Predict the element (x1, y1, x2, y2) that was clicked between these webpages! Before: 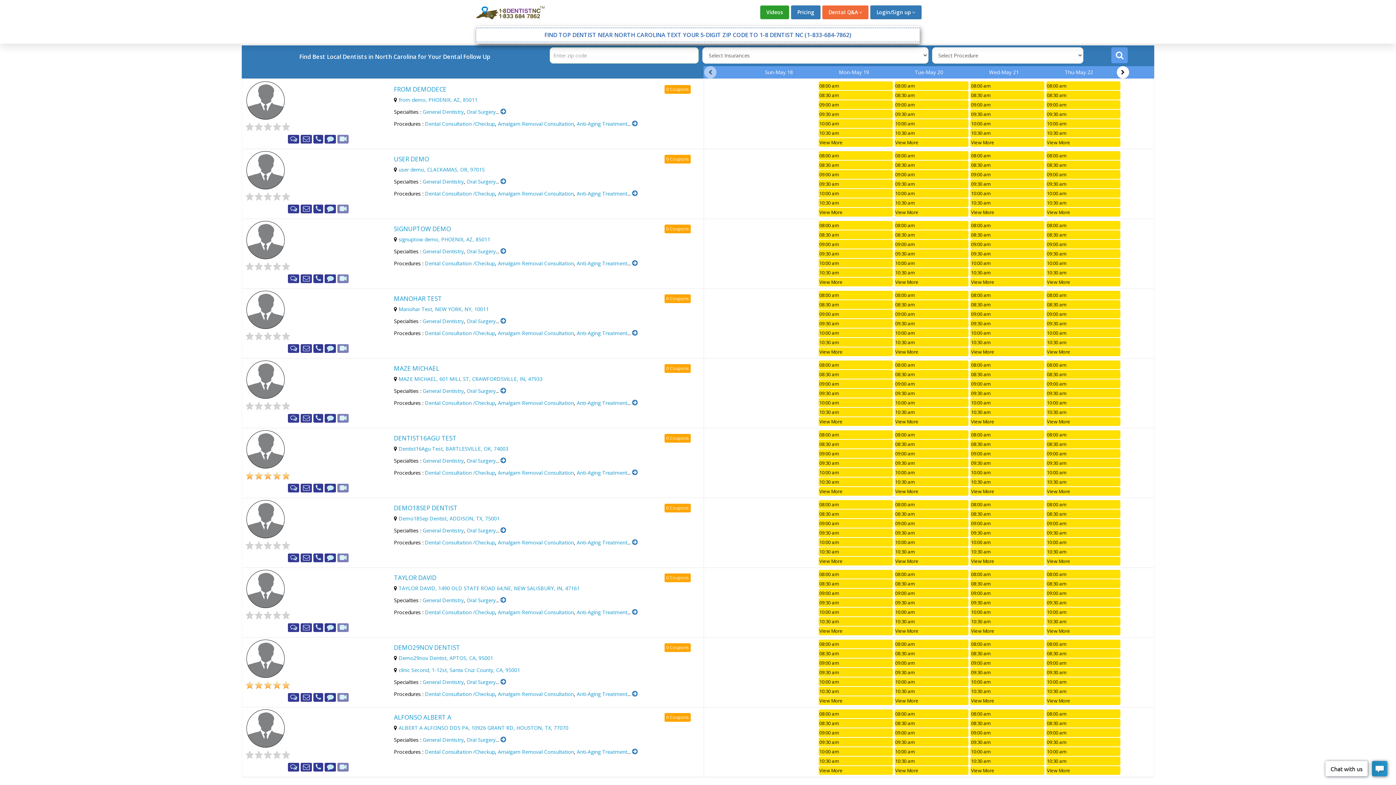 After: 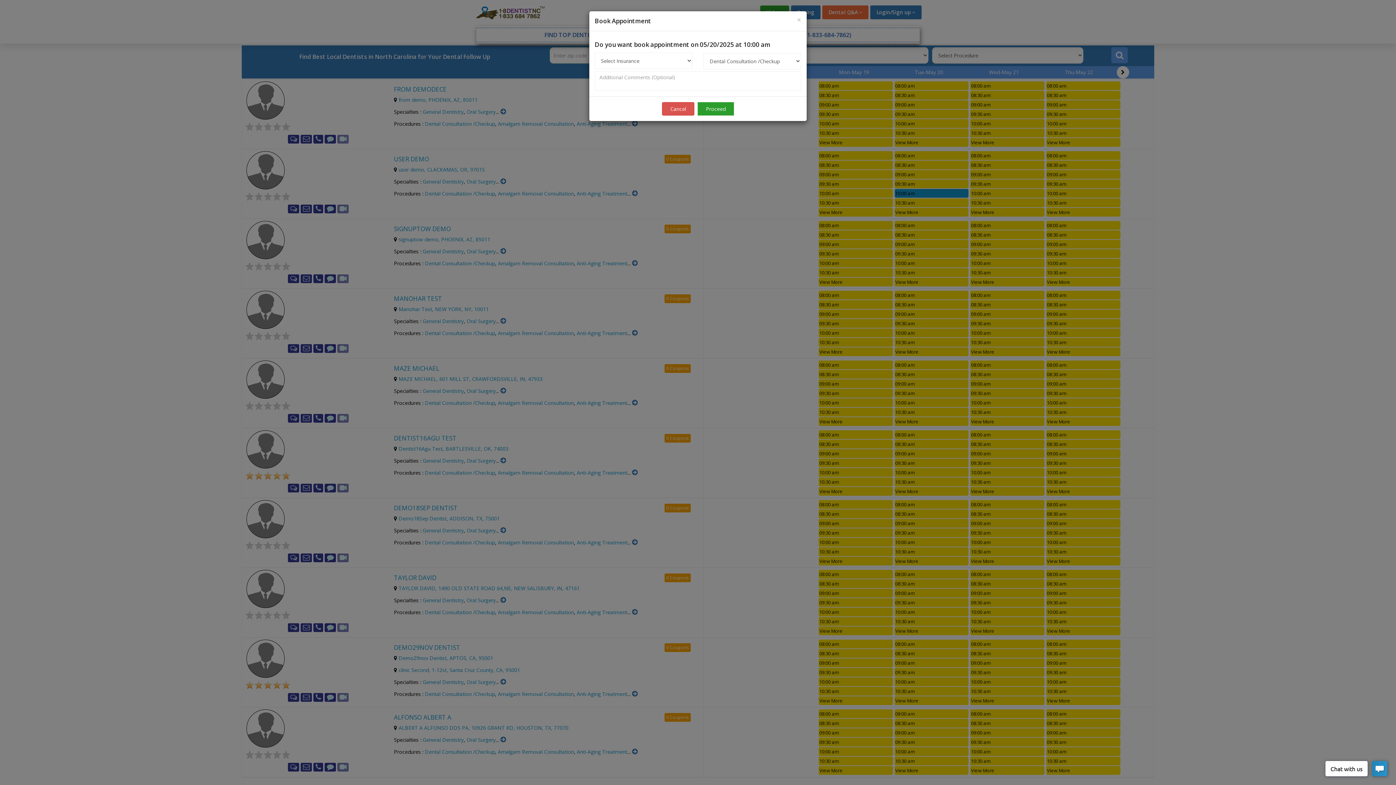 Action: label: 10:00 am bbox: (894, 189, 968, 197)